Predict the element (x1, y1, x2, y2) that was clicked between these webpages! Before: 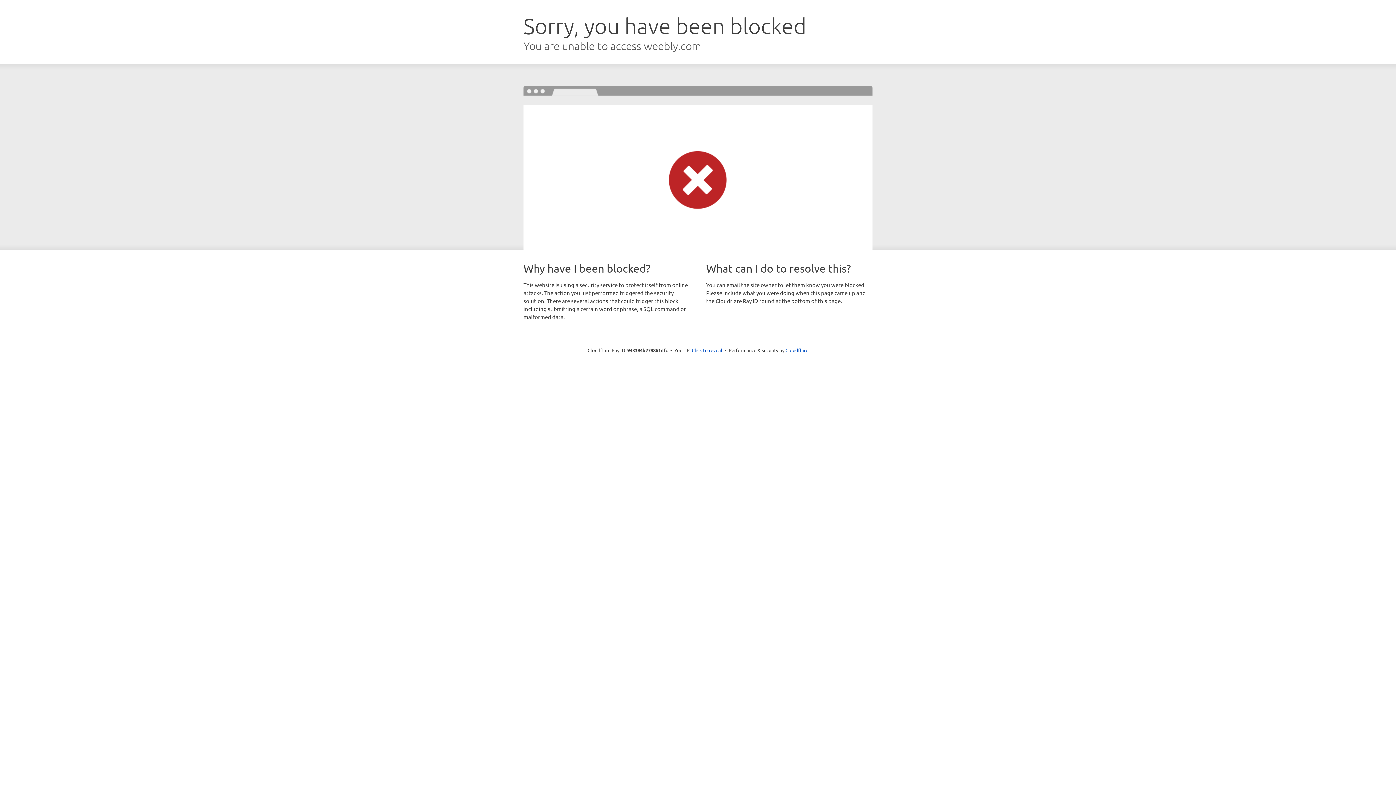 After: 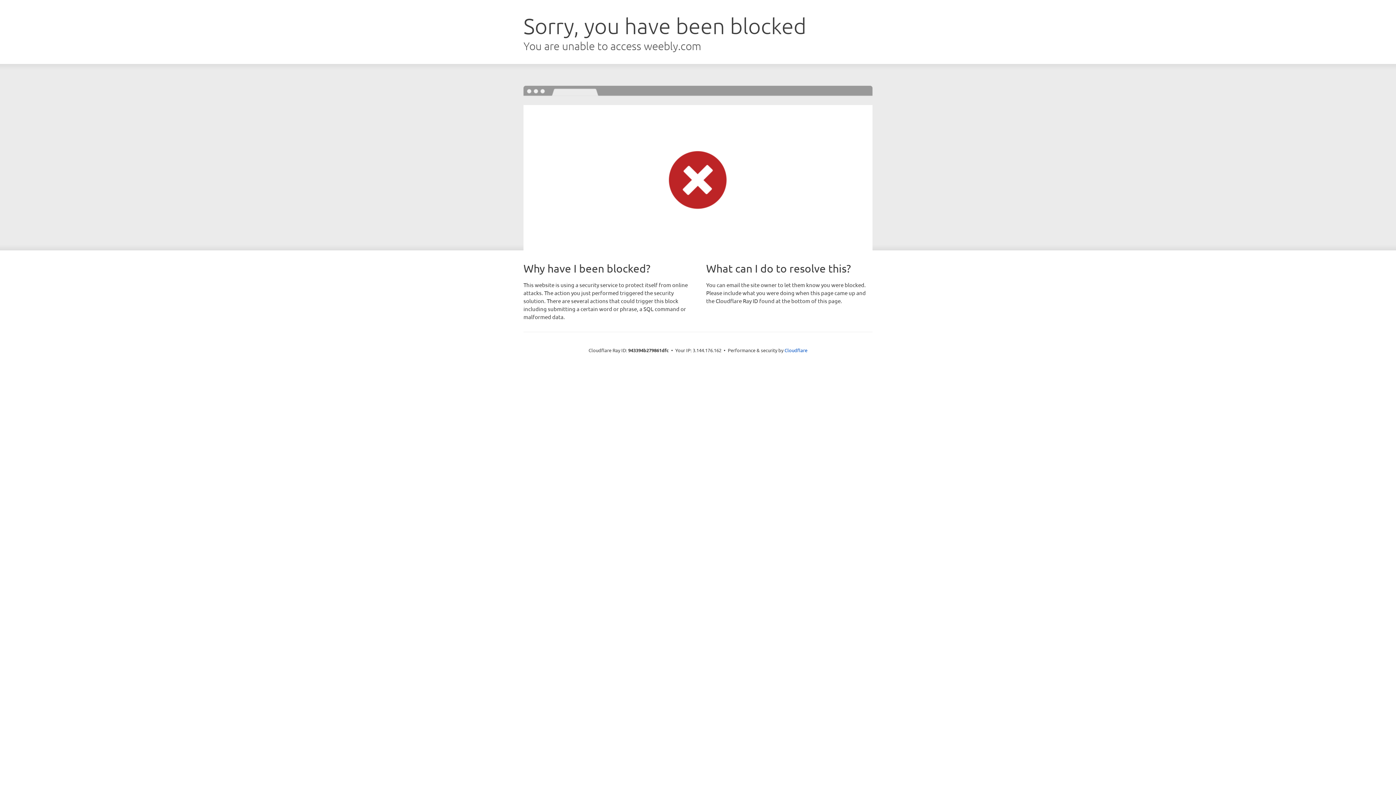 Action: bbox: (692, 346, 722, 353) label: Click to reveal